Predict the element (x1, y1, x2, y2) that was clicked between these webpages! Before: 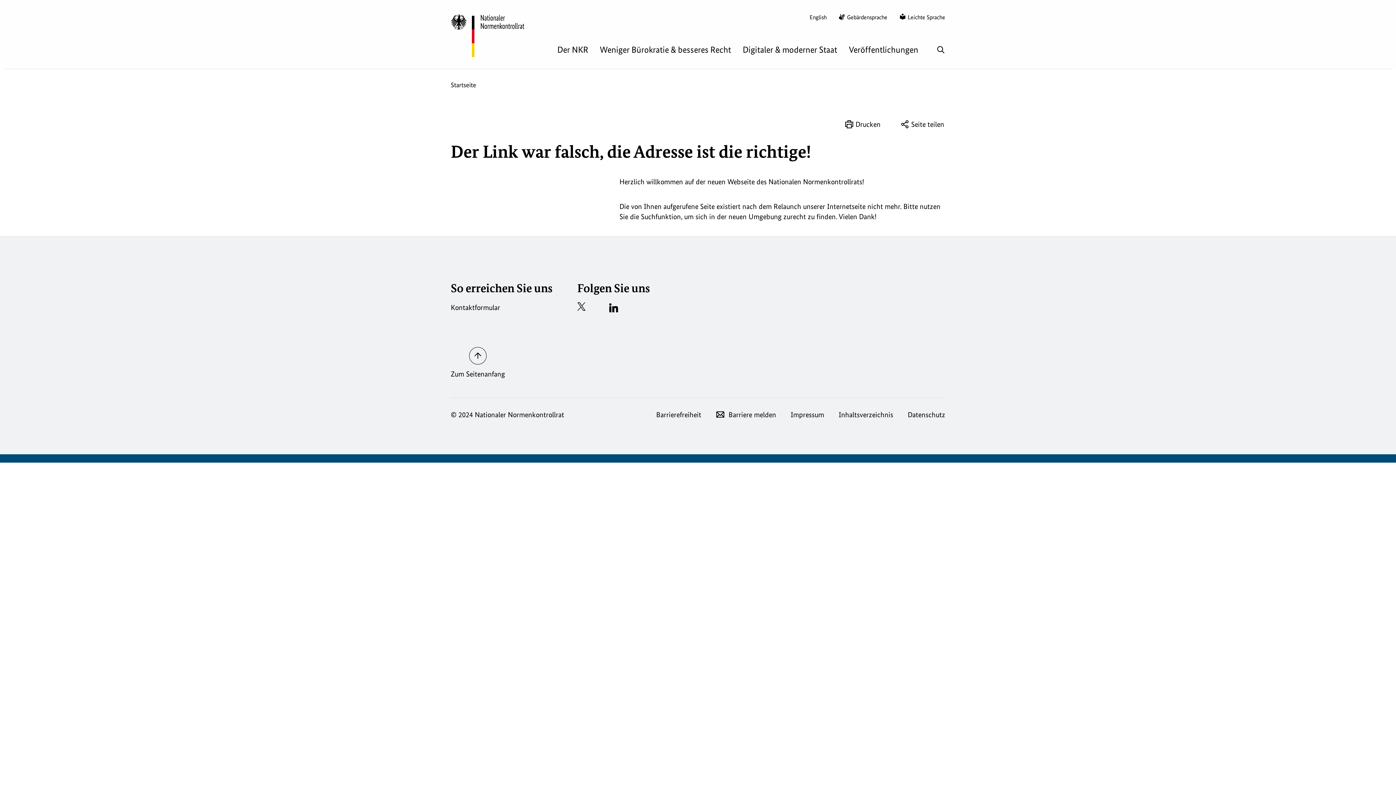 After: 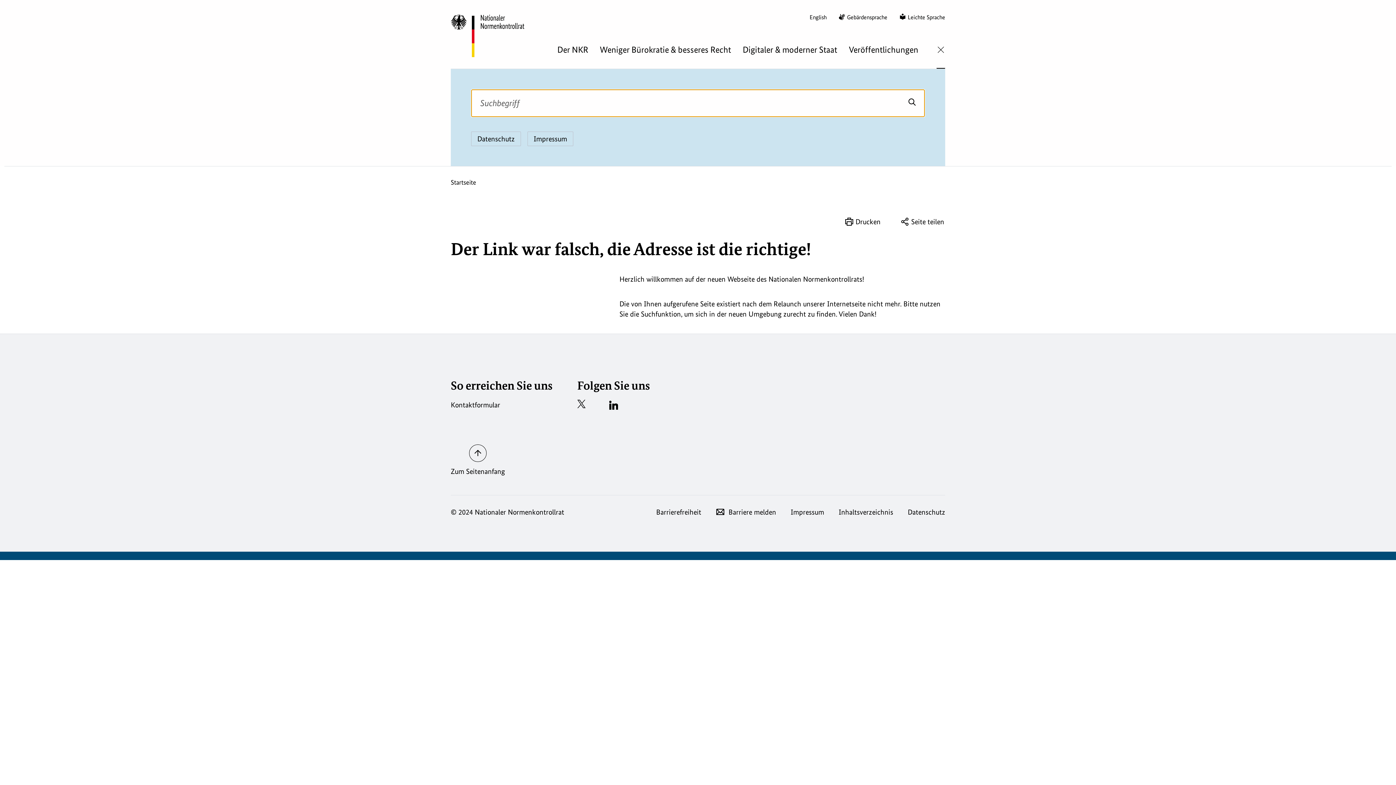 Action: label: Suche öffnen bbox: (936, 45, 945, 68)